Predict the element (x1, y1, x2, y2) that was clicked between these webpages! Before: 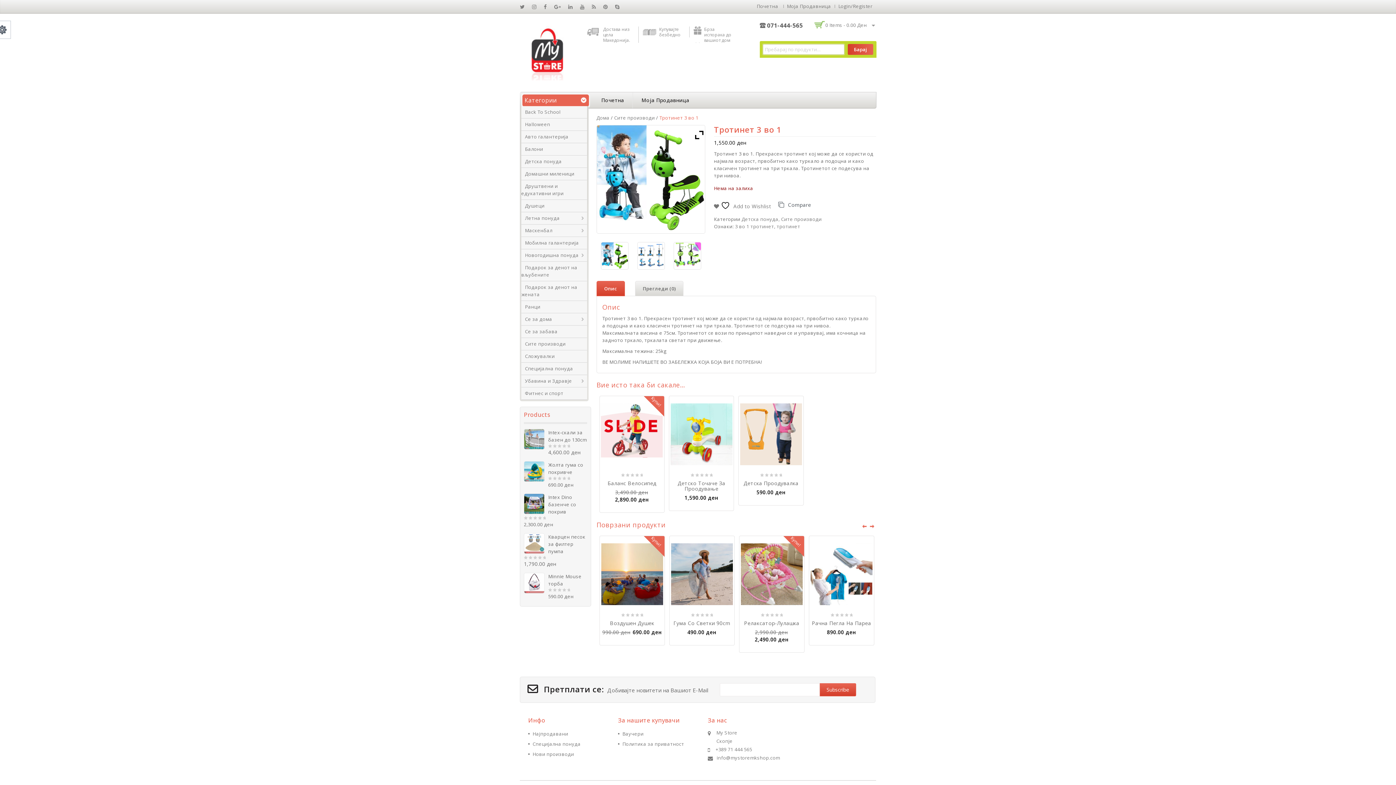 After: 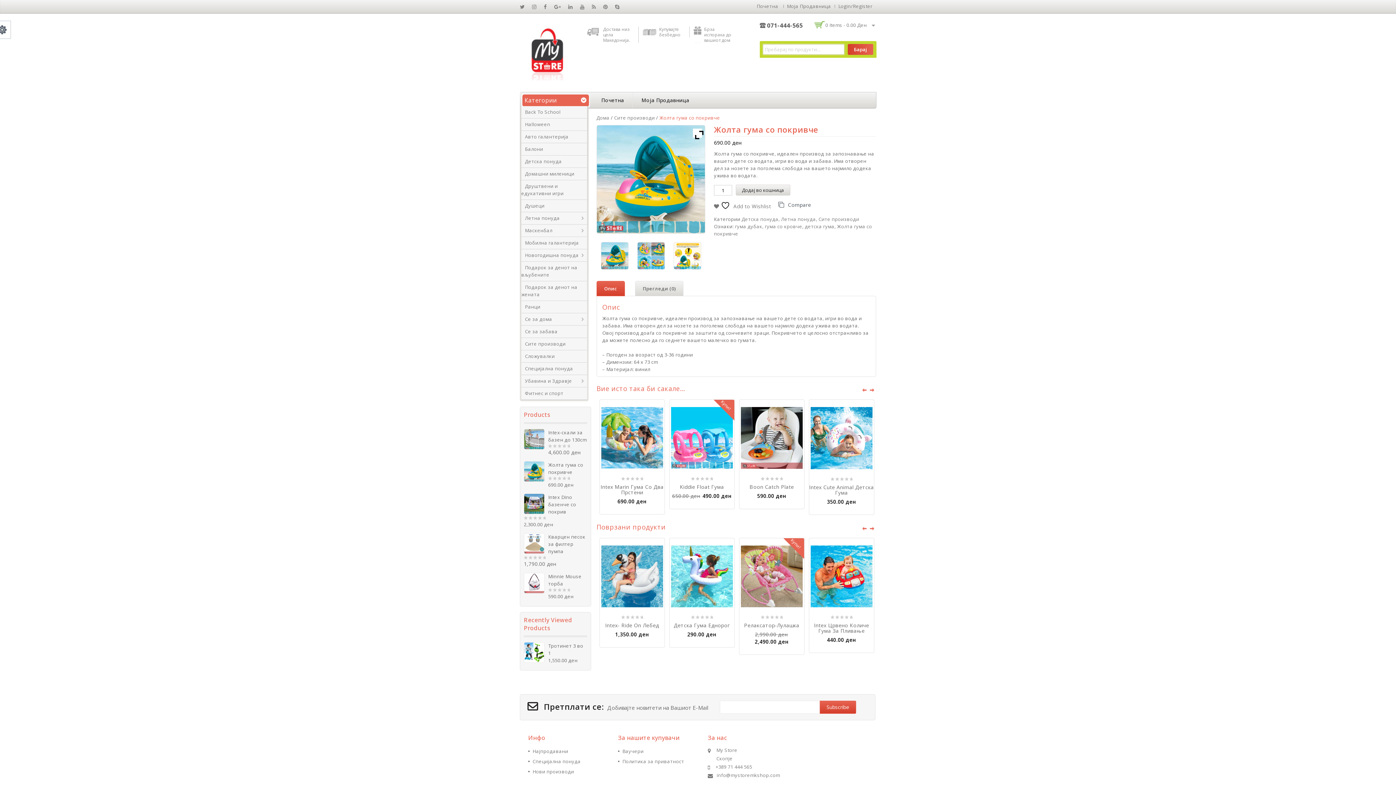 Action: label: Жолта гума со покривче bbox: (524, 461, 587, 476)